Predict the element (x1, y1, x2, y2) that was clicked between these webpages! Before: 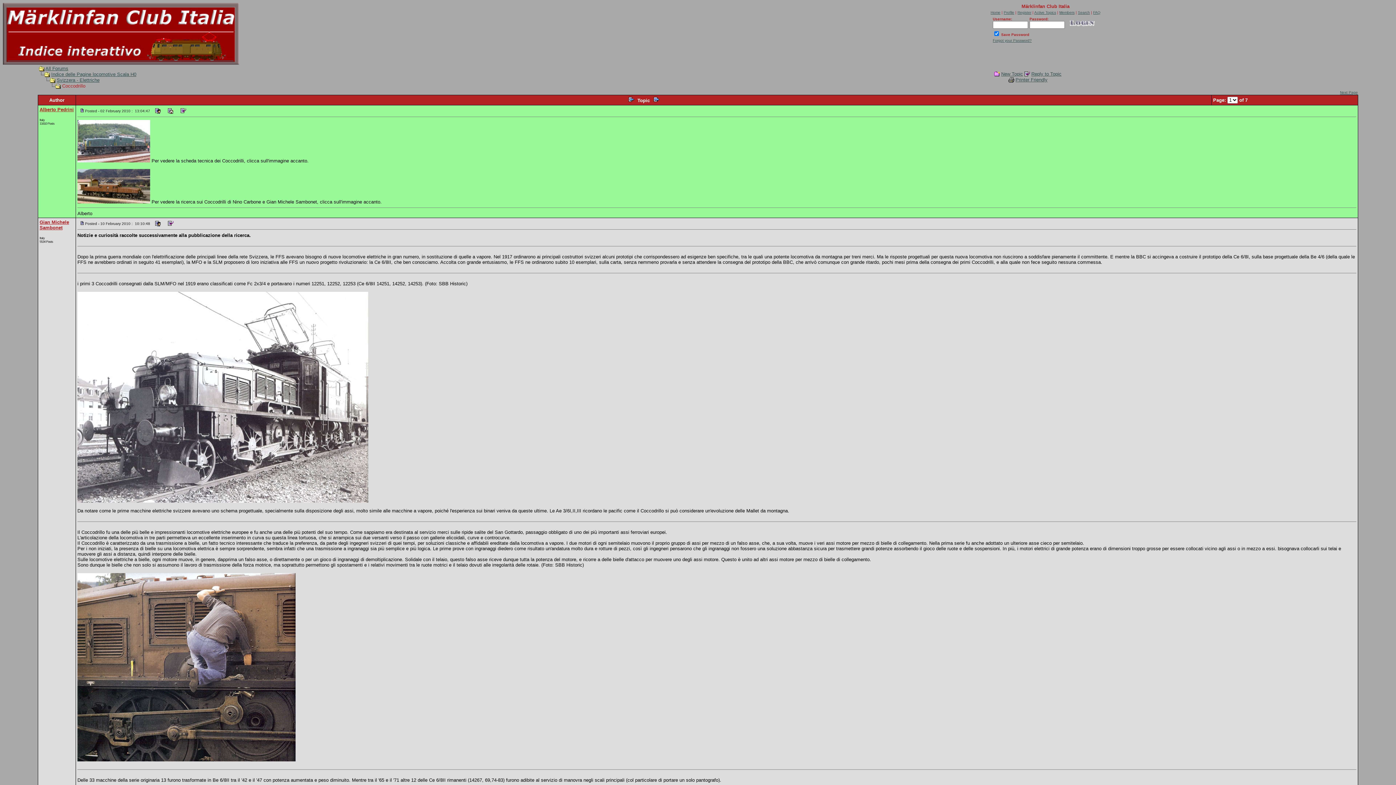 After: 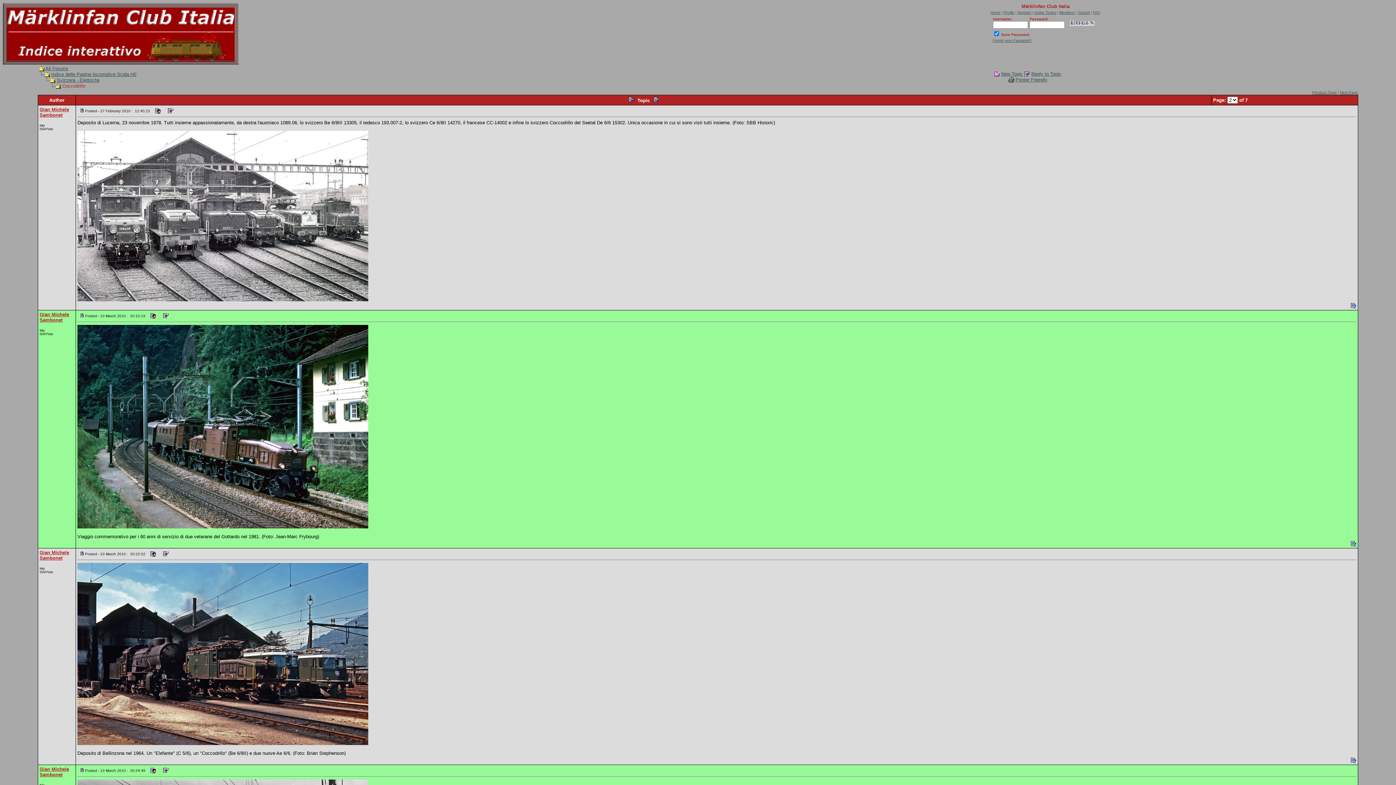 Action: bbox: (1340, 90, 1358, 94) label: Next Page